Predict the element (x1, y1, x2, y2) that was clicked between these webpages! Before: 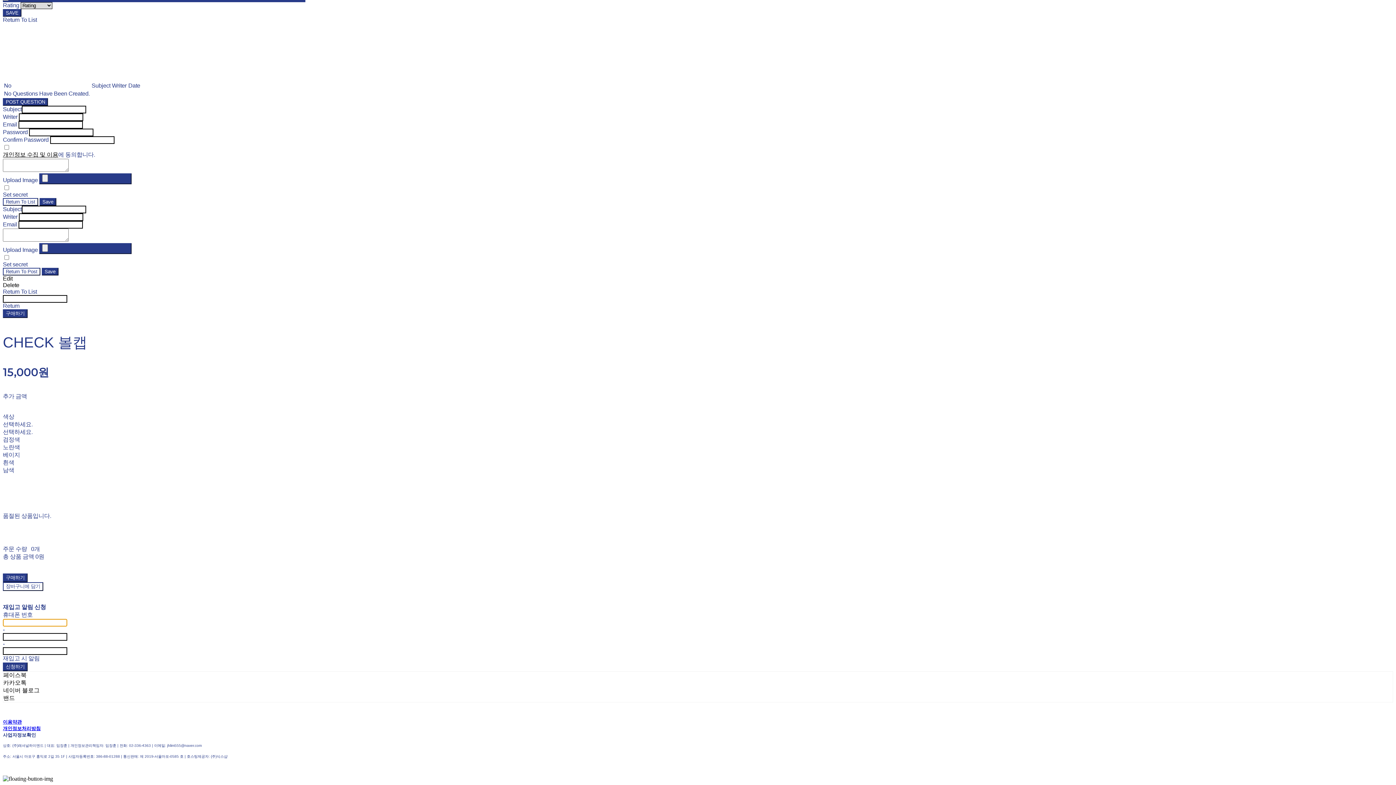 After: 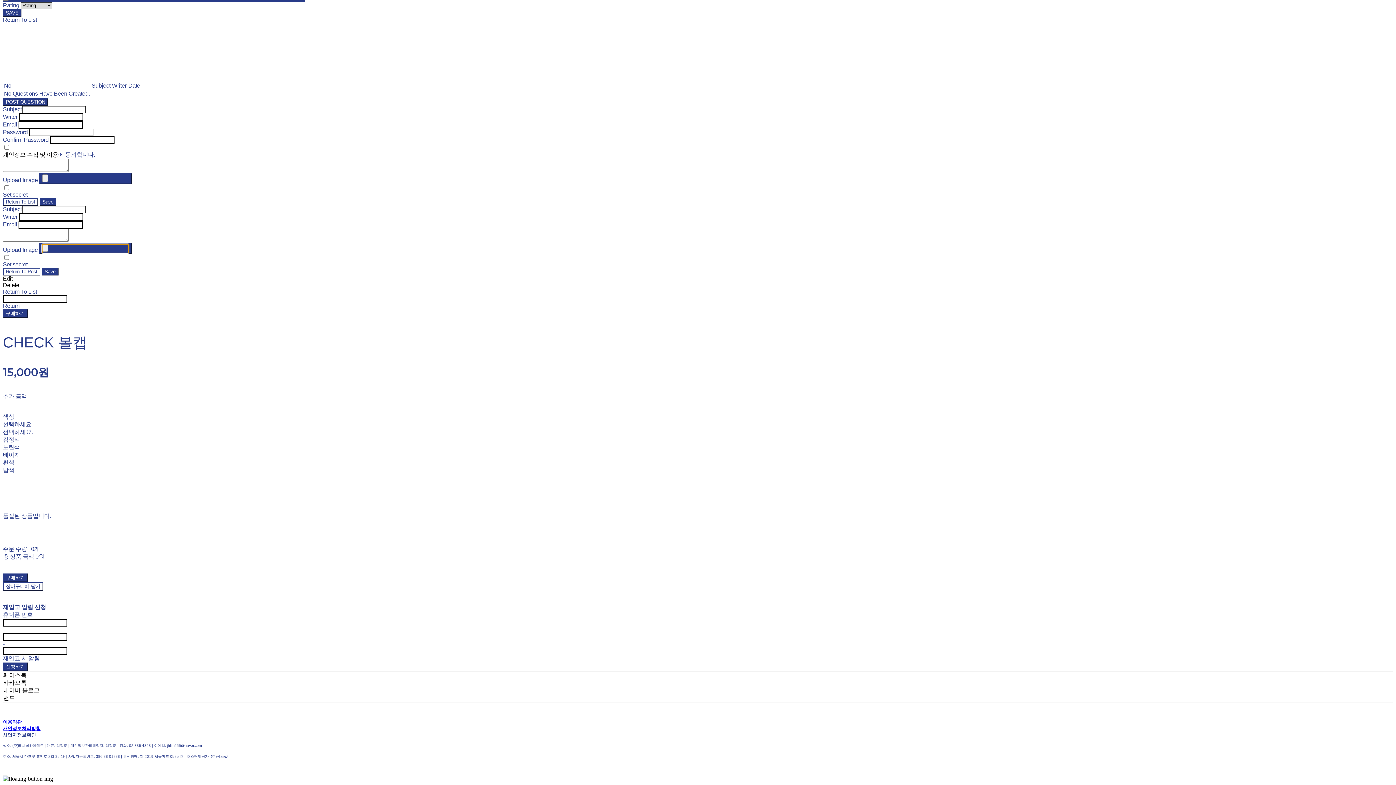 Action: bbox: (39, 243, 131, 254)